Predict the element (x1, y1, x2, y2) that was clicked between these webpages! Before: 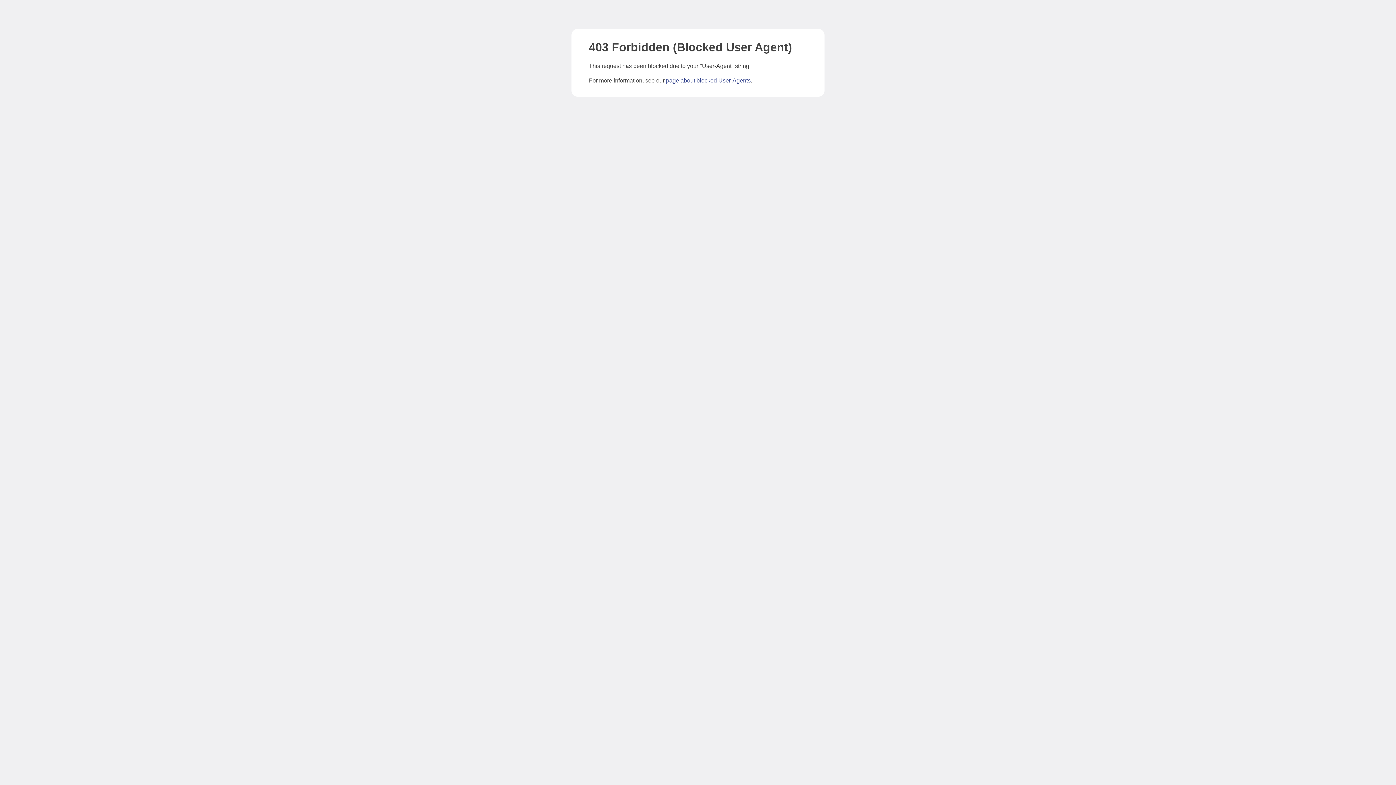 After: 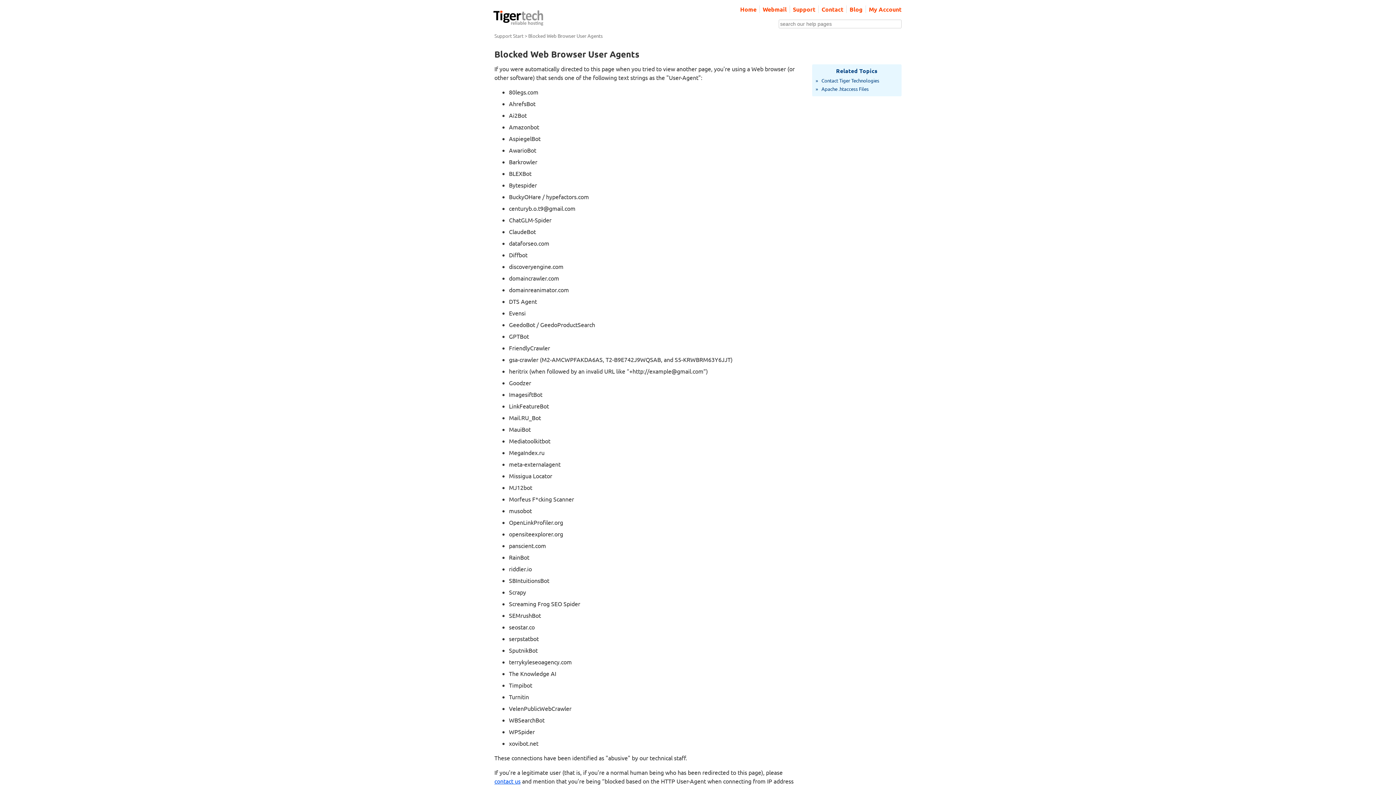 Action: bbox: (666, 77, 750, 83) label: page about blocked User-Agents